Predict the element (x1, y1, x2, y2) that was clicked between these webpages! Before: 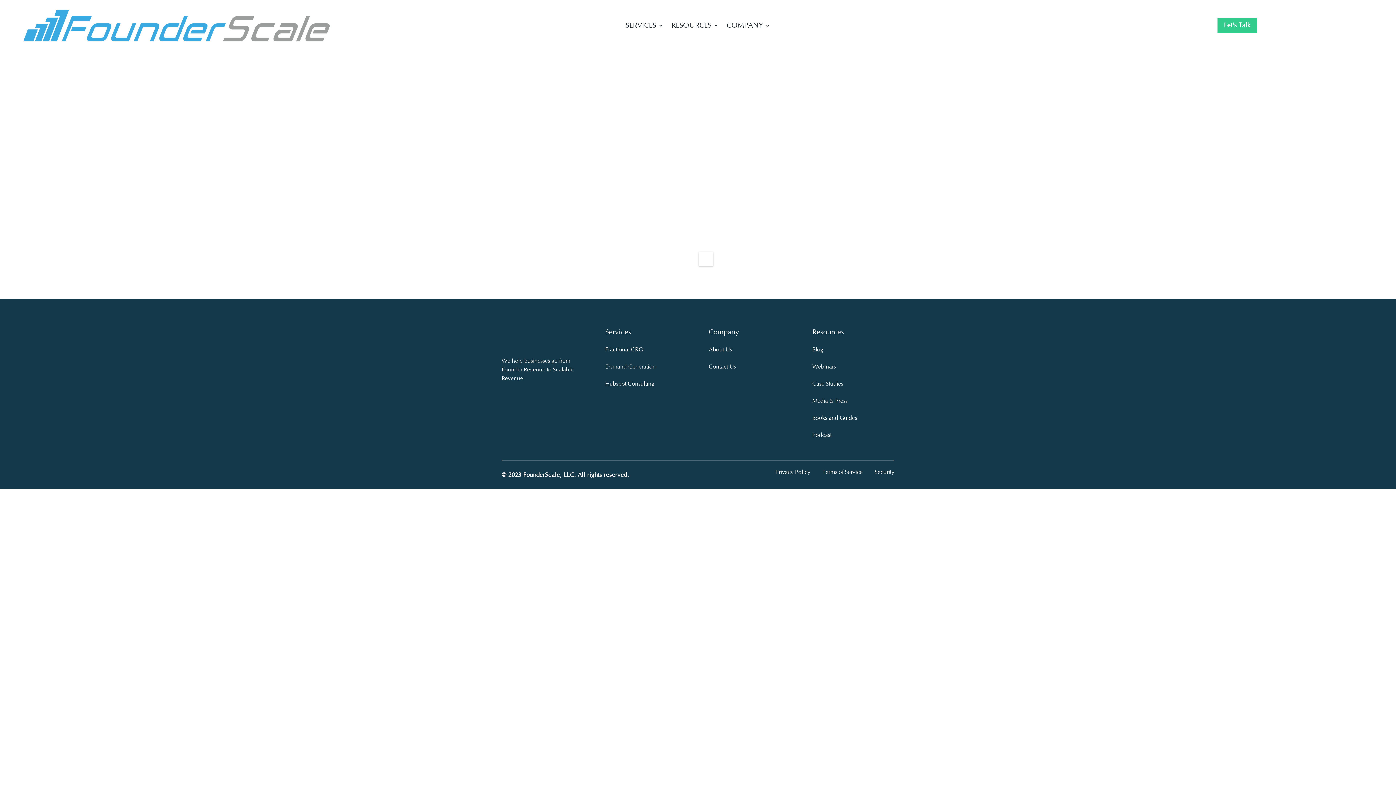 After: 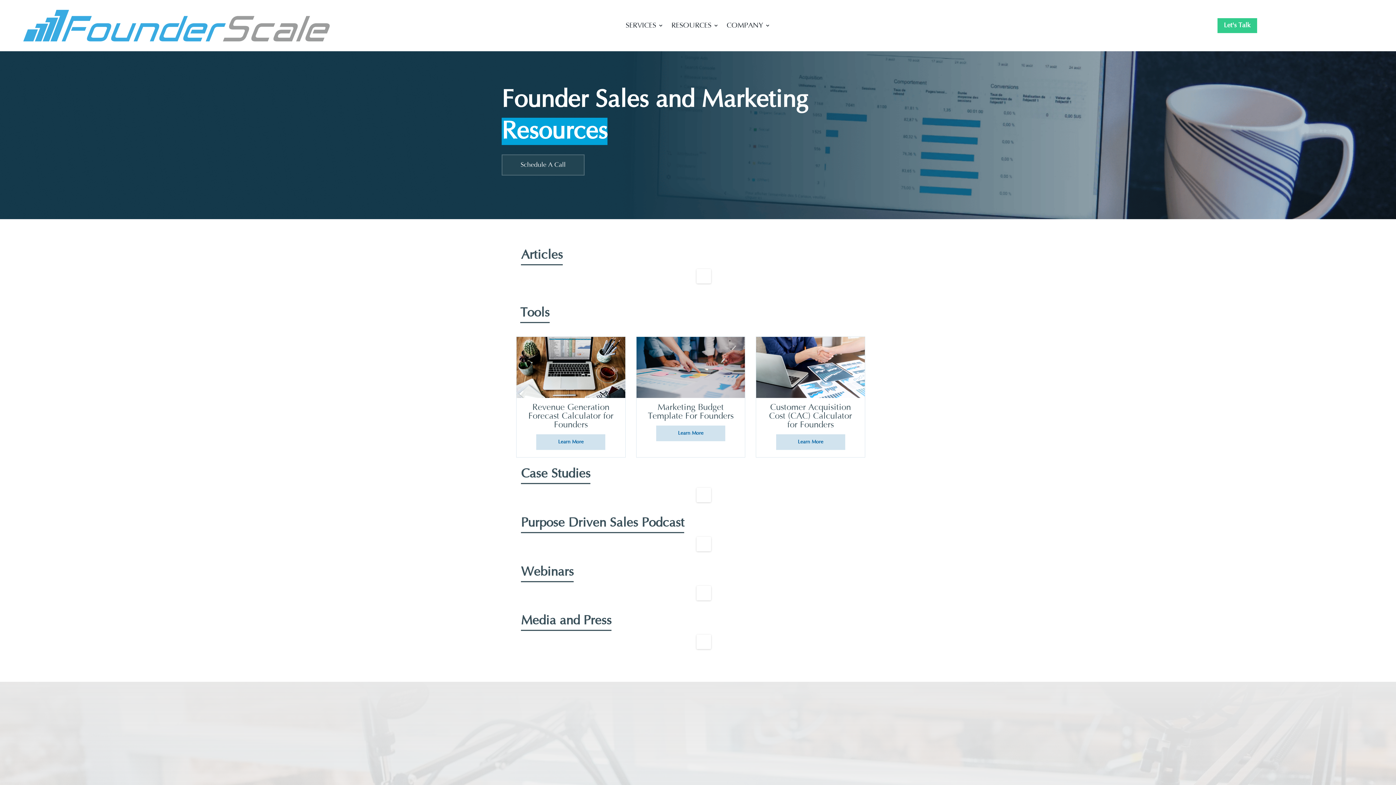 Action: label: RESOURCES bbox: (671, 23, 718, 31)